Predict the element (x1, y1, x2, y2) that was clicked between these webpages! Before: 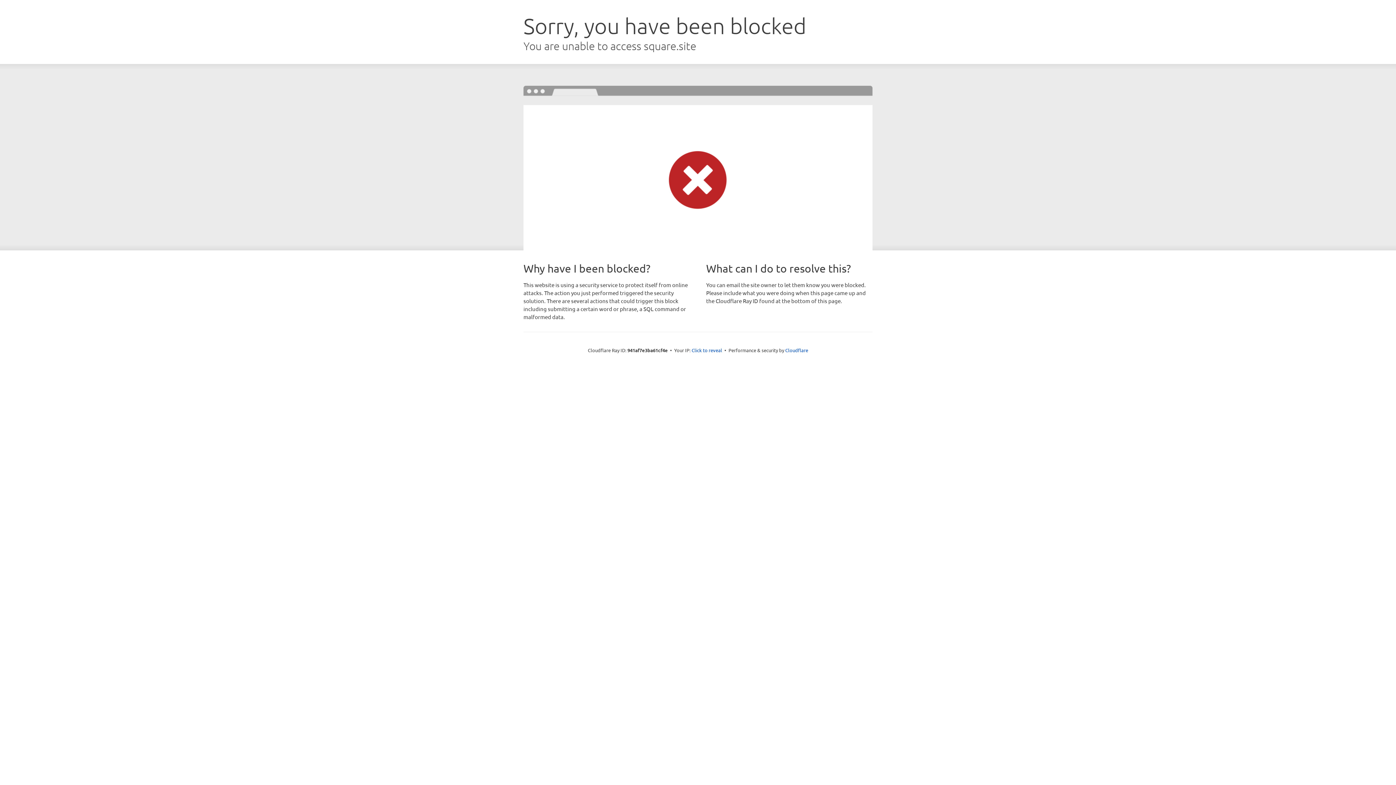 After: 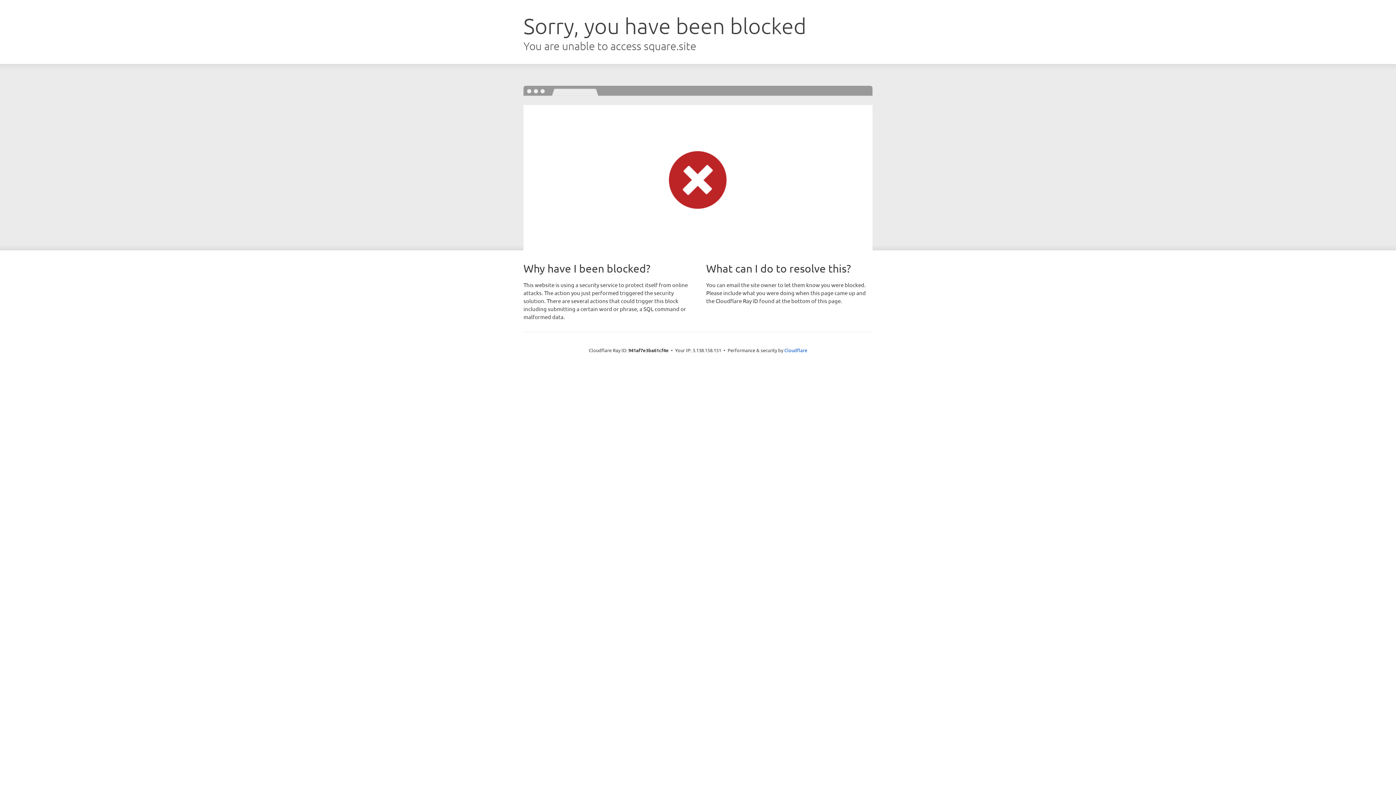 Action: bbox: (691, 346, 722, 353) label: Click to reveal